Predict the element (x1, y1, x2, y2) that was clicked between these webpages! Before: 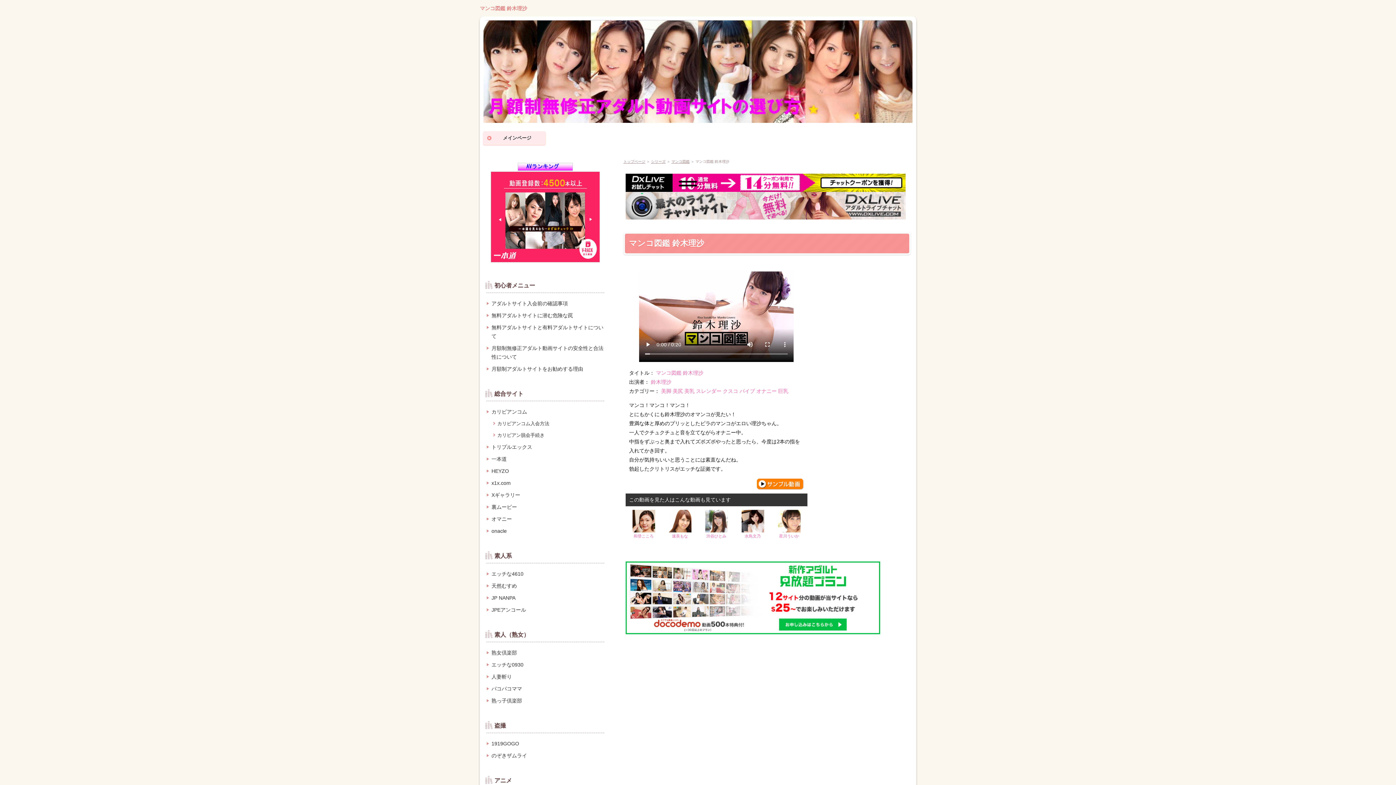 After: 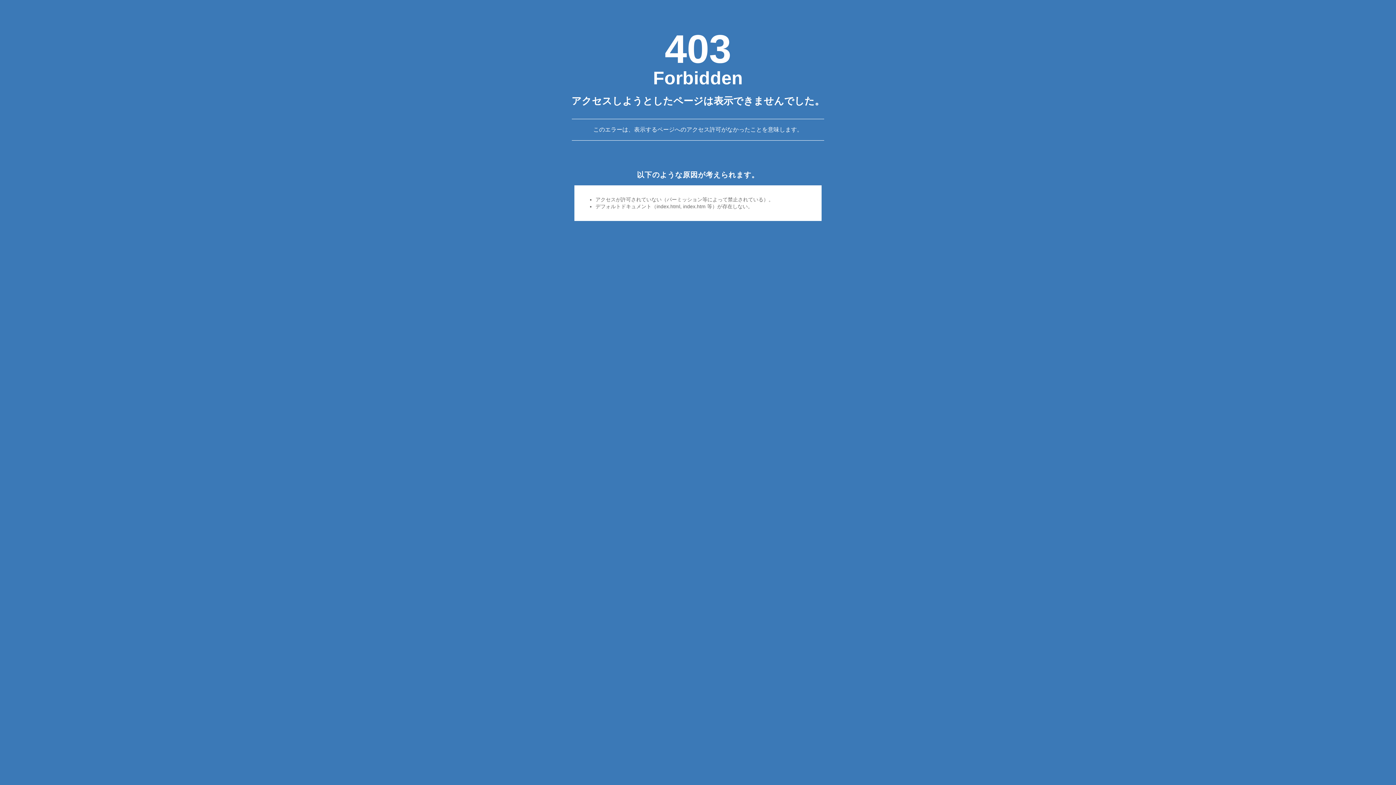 Action: label: カリビアンコム bbox: (483, 406, 607, 417)